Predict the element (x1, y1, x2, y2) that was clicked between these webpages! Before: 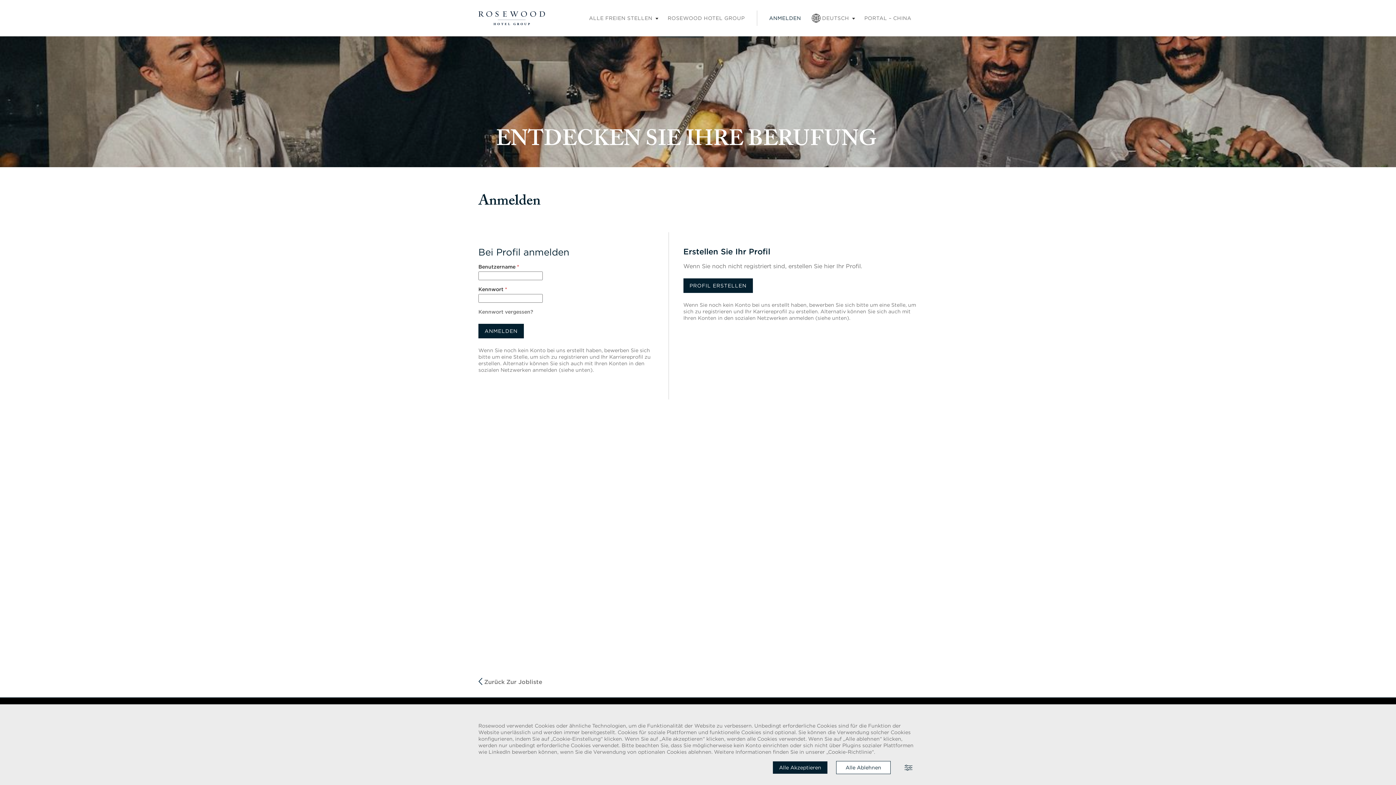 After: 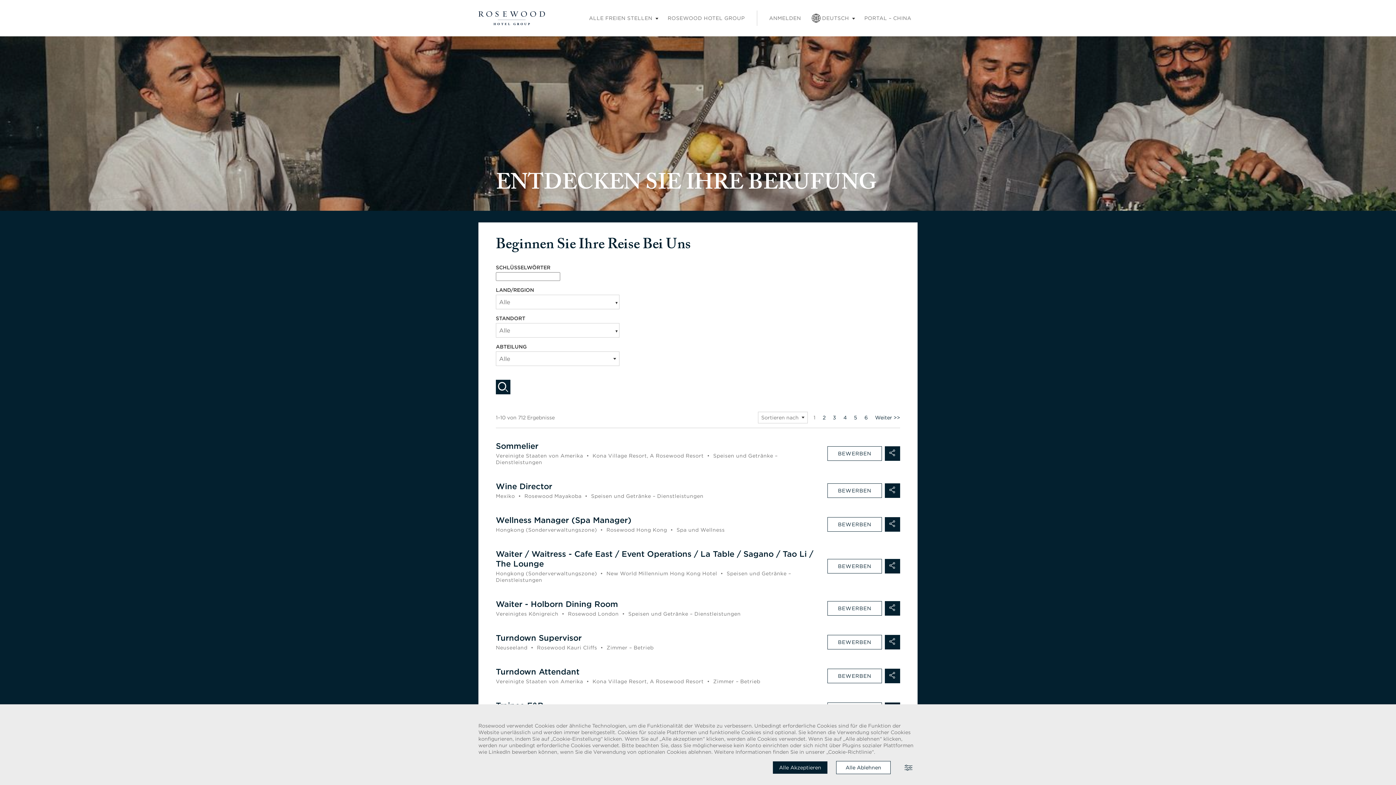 Action: label: Rosewood Hotel Group Startseite bbox: (478, 11, 545, 25)